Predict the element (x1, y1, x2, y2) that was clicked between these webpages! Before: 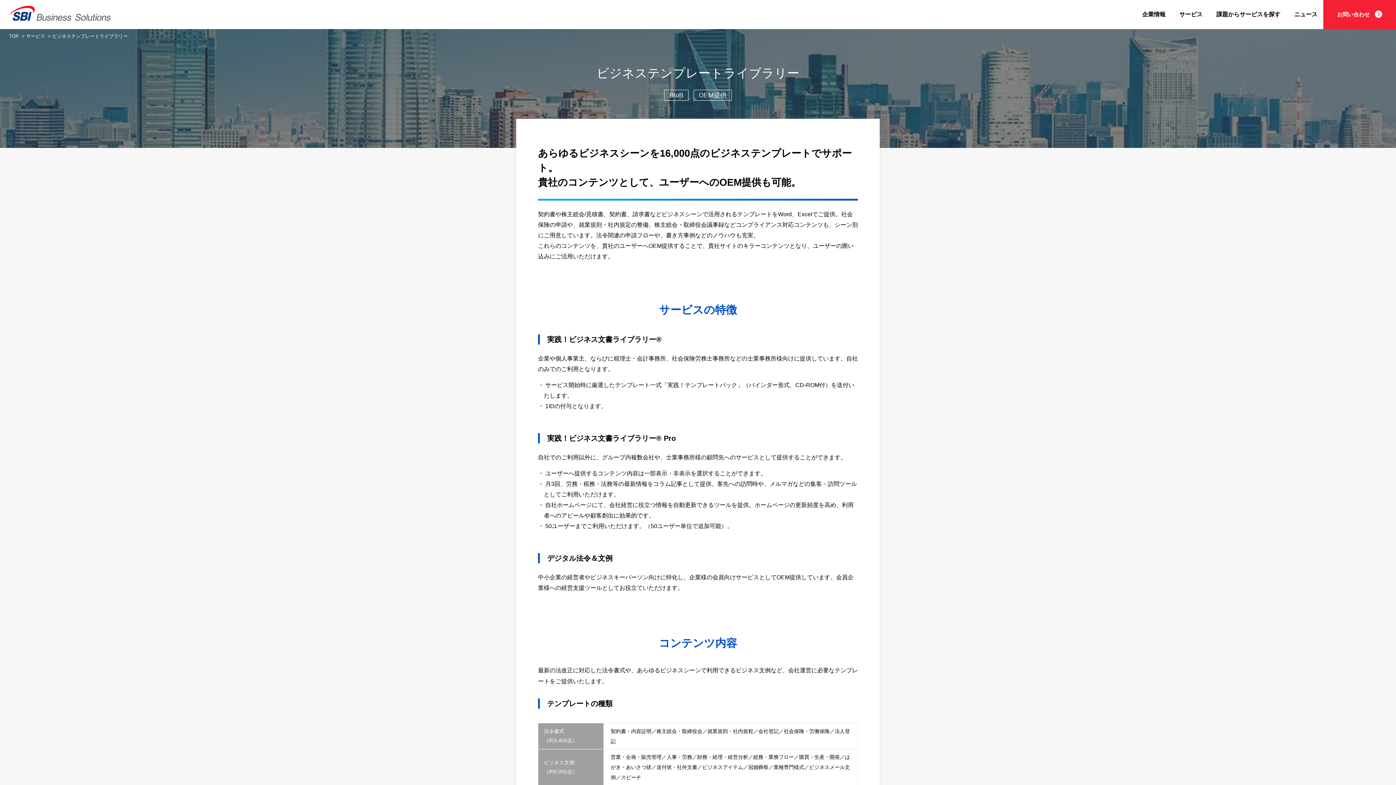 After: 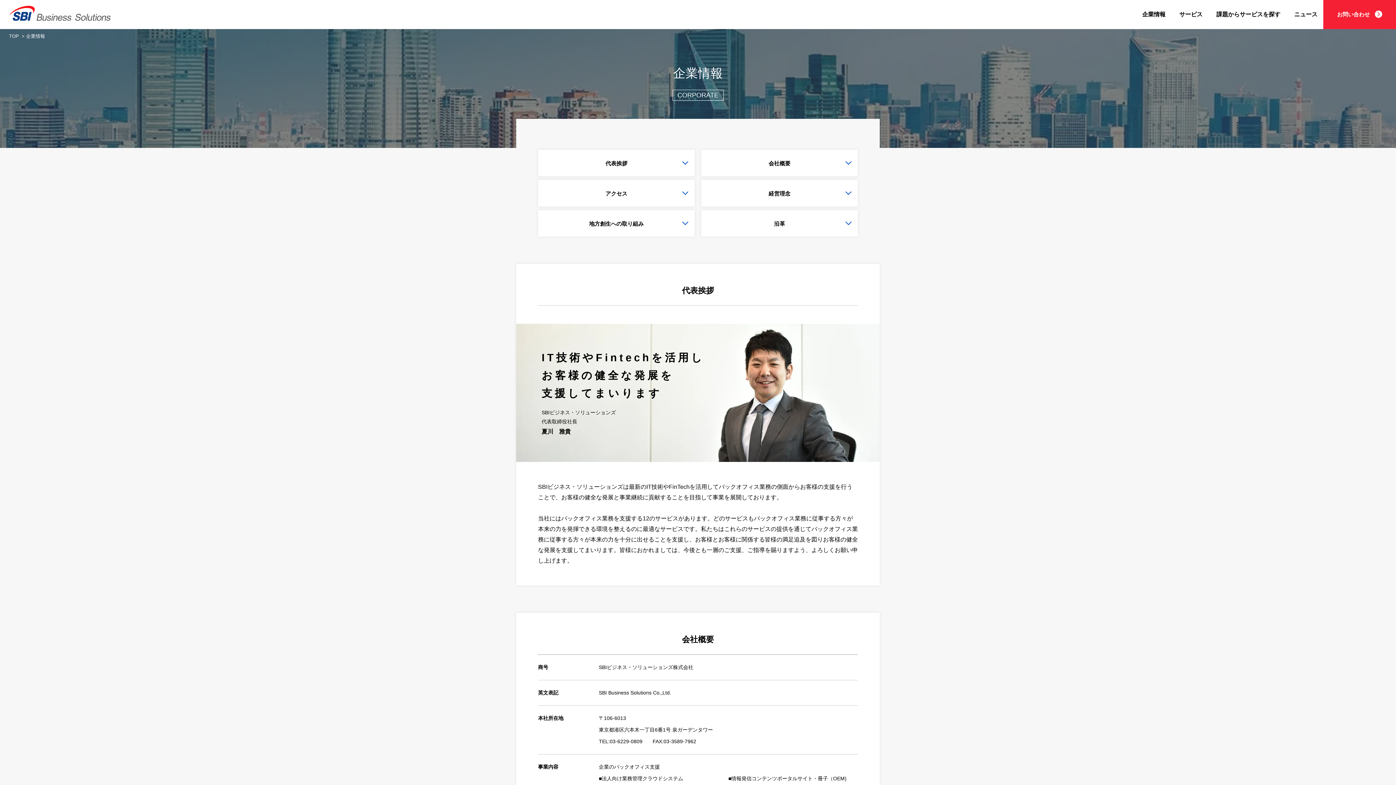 Action: label: 企業情報 bbox: (1142, 0, 1165, 29)